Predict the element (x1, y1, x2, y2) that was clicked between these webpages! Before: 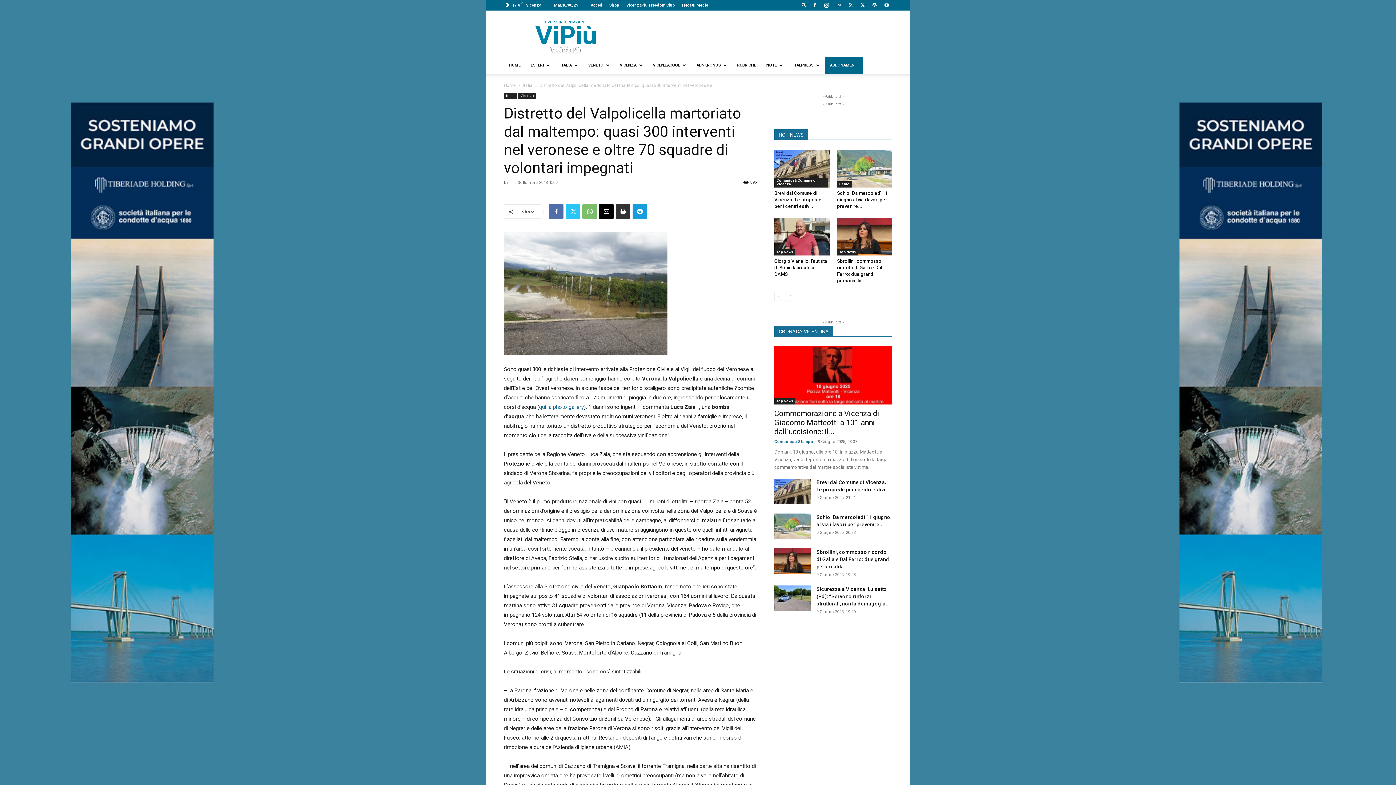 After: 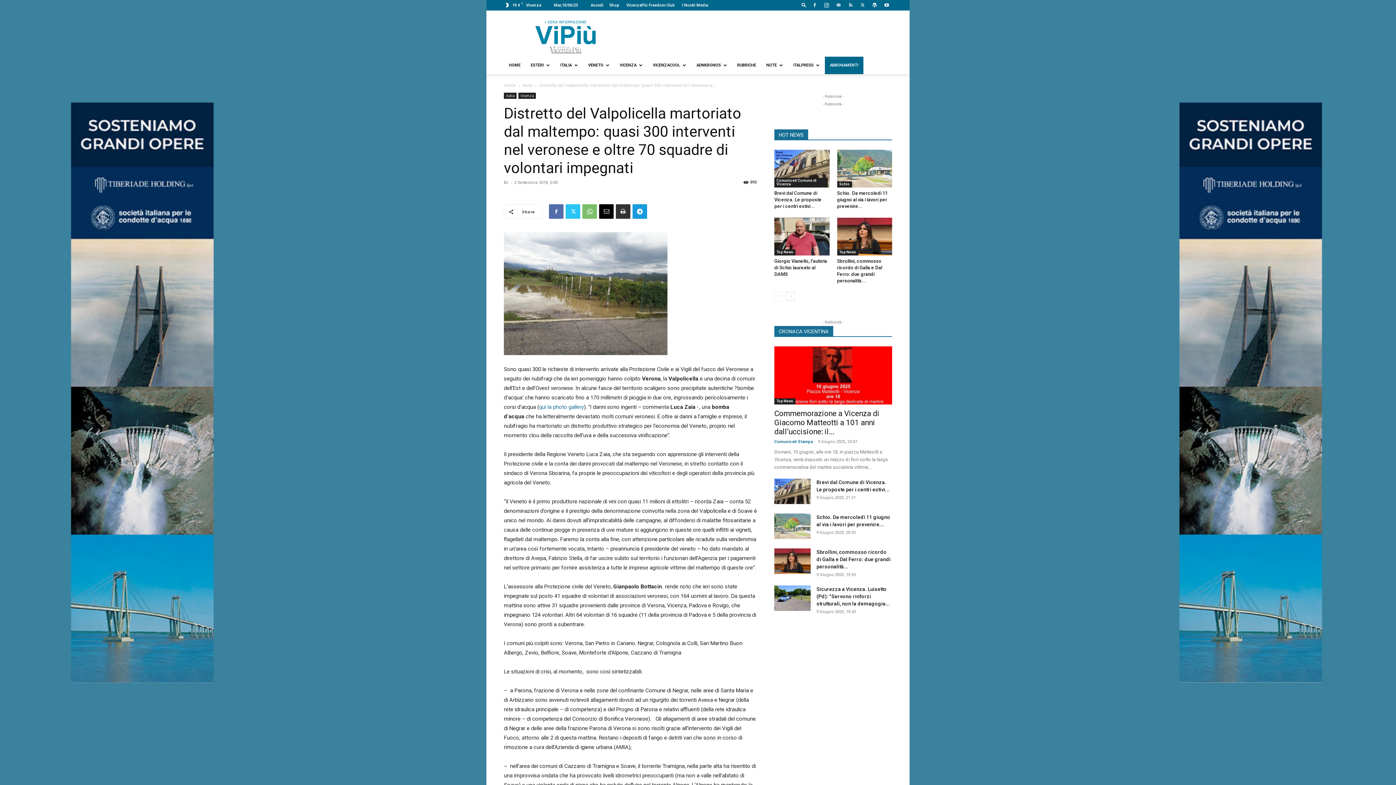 Action: bbox: (833, 0, 844, 10)